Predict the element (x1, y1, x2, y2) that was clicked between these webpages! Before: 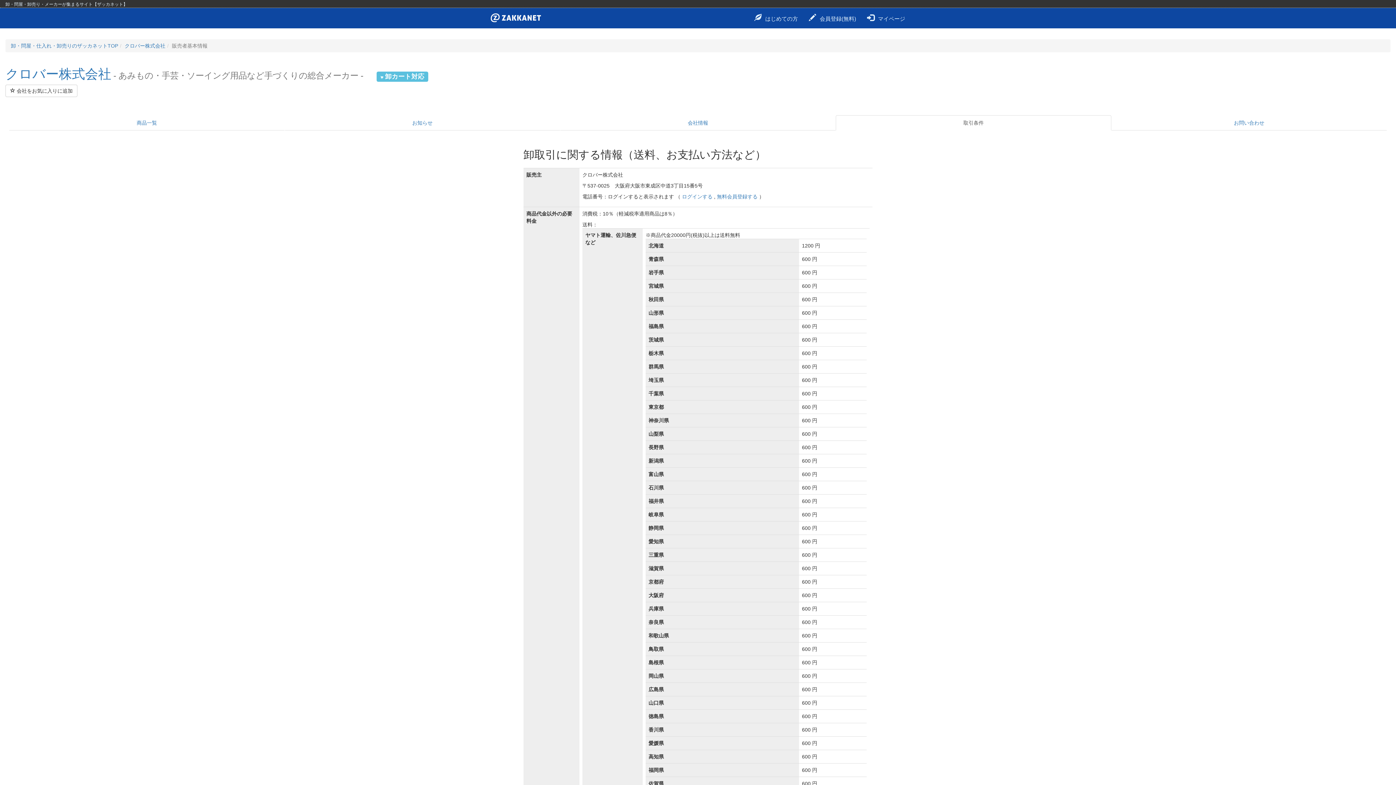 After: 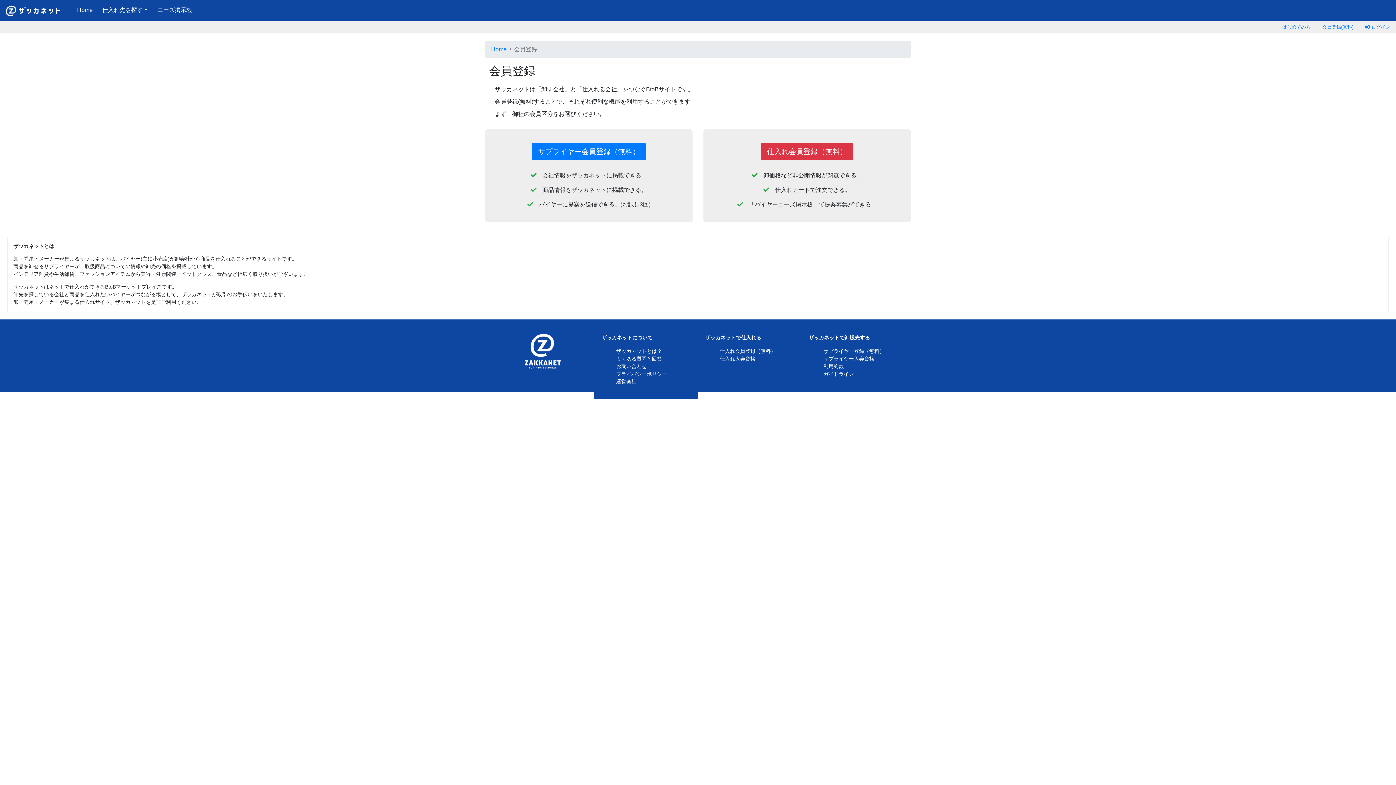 Action: bbox: (717, 193, 757, 199) label: 無料会員登録する